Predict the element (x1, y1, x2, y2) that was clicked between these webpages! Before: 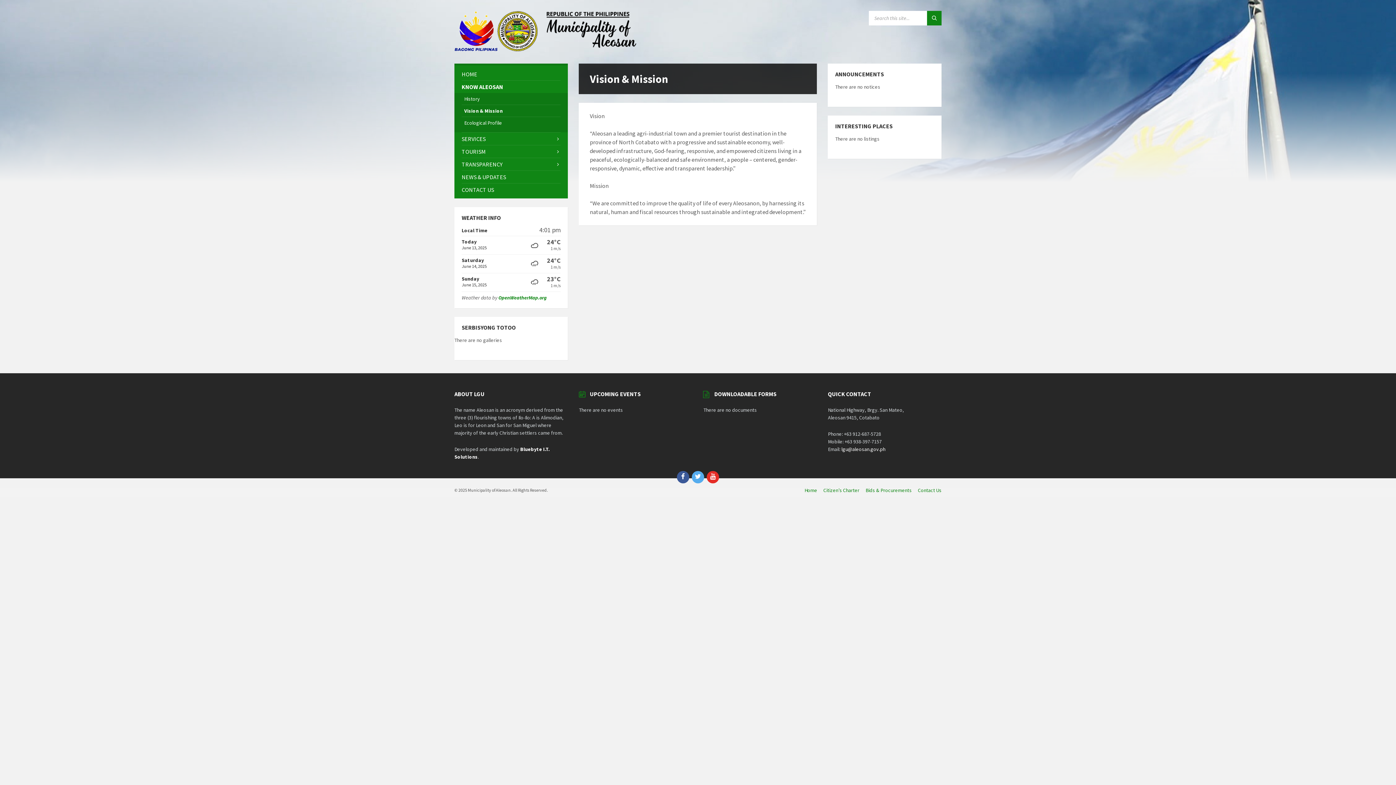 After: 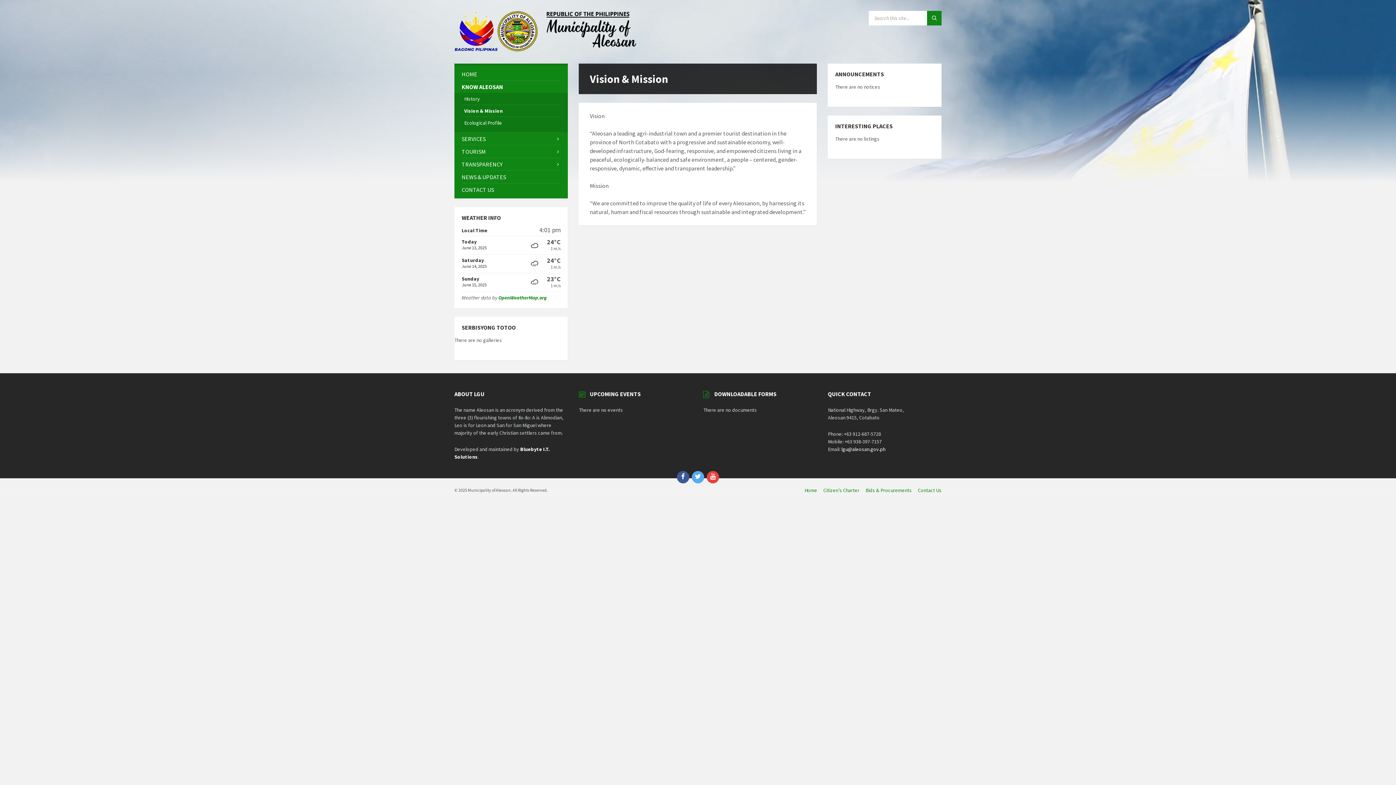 Action: bbox: (706, 471, 719, 483) label: YouTube